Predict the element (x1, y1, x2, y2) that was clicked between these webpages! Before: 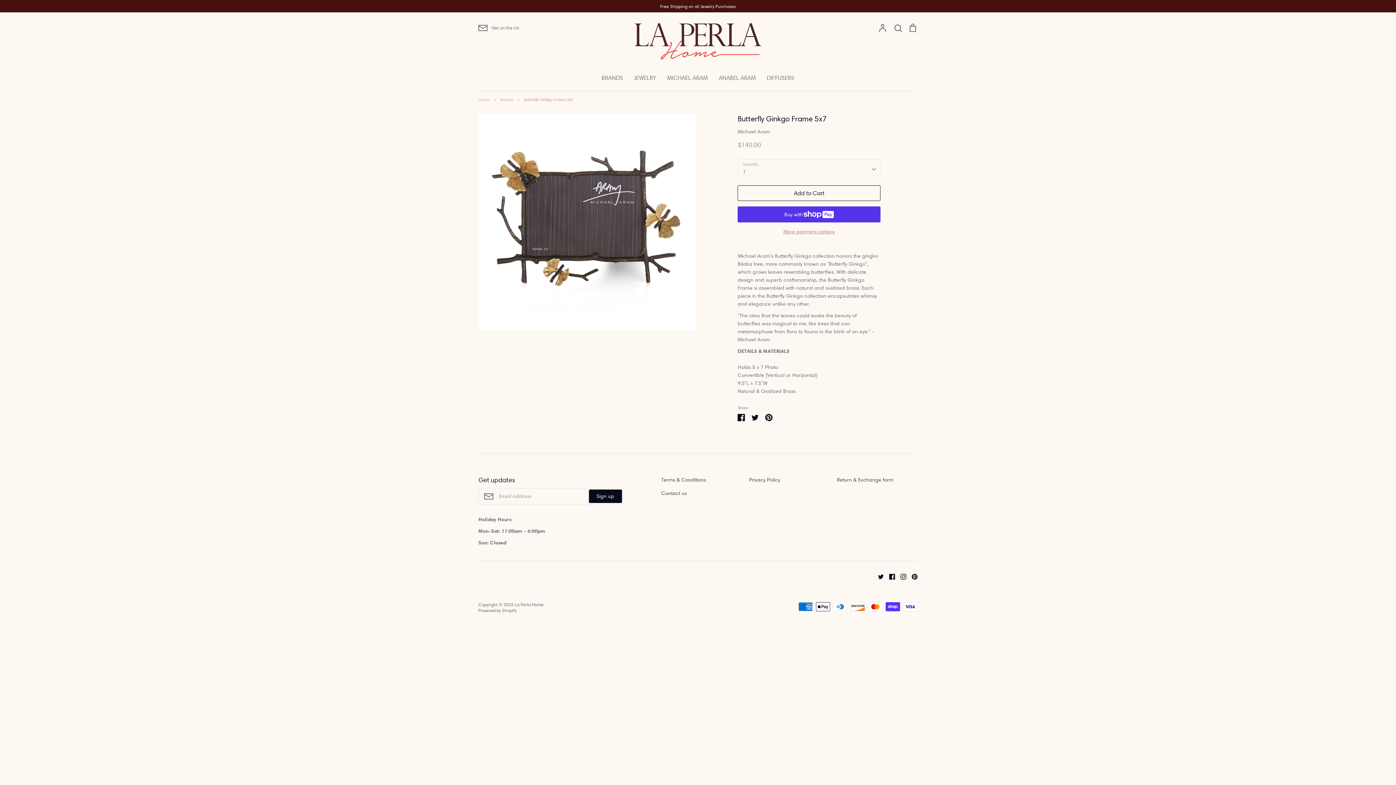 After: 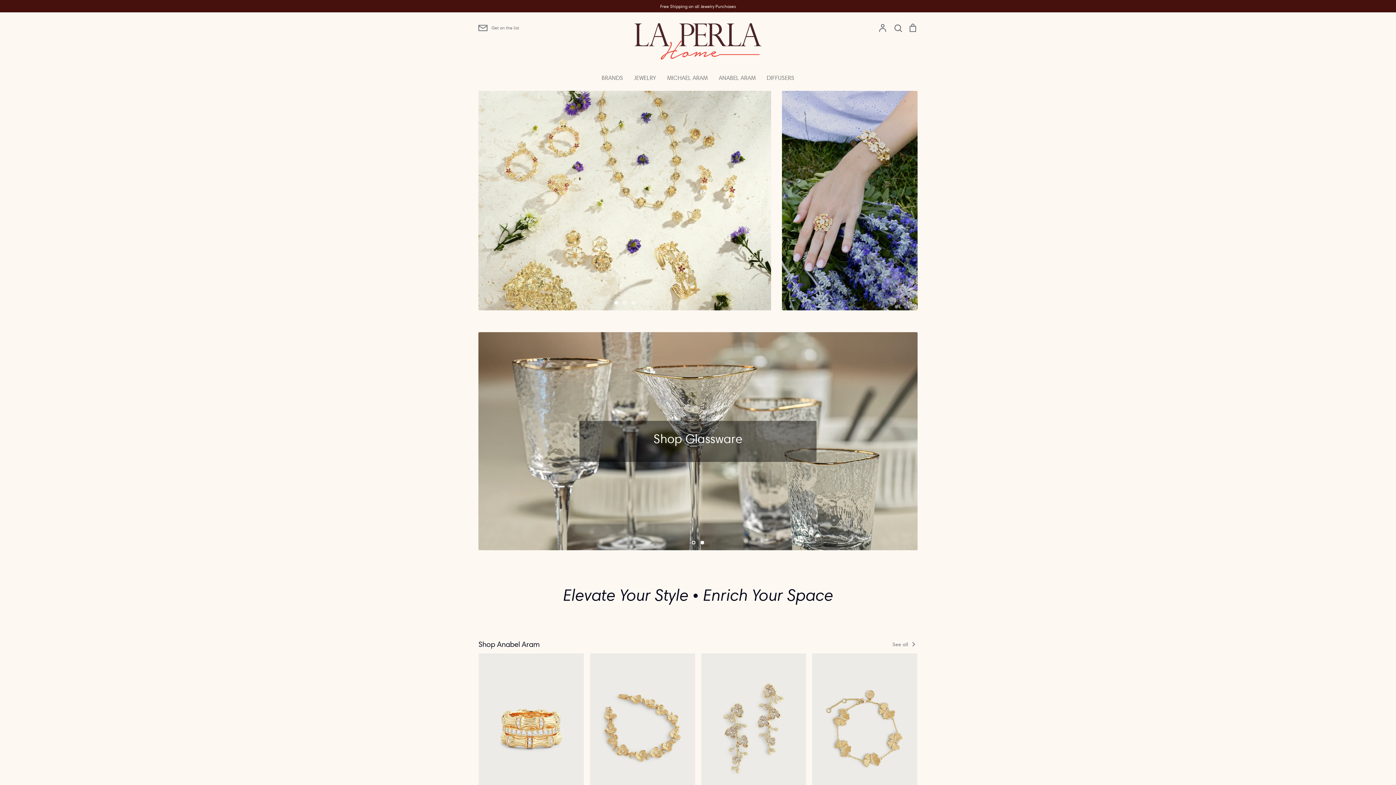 Action: bbox: (634, 23, 761, 59)